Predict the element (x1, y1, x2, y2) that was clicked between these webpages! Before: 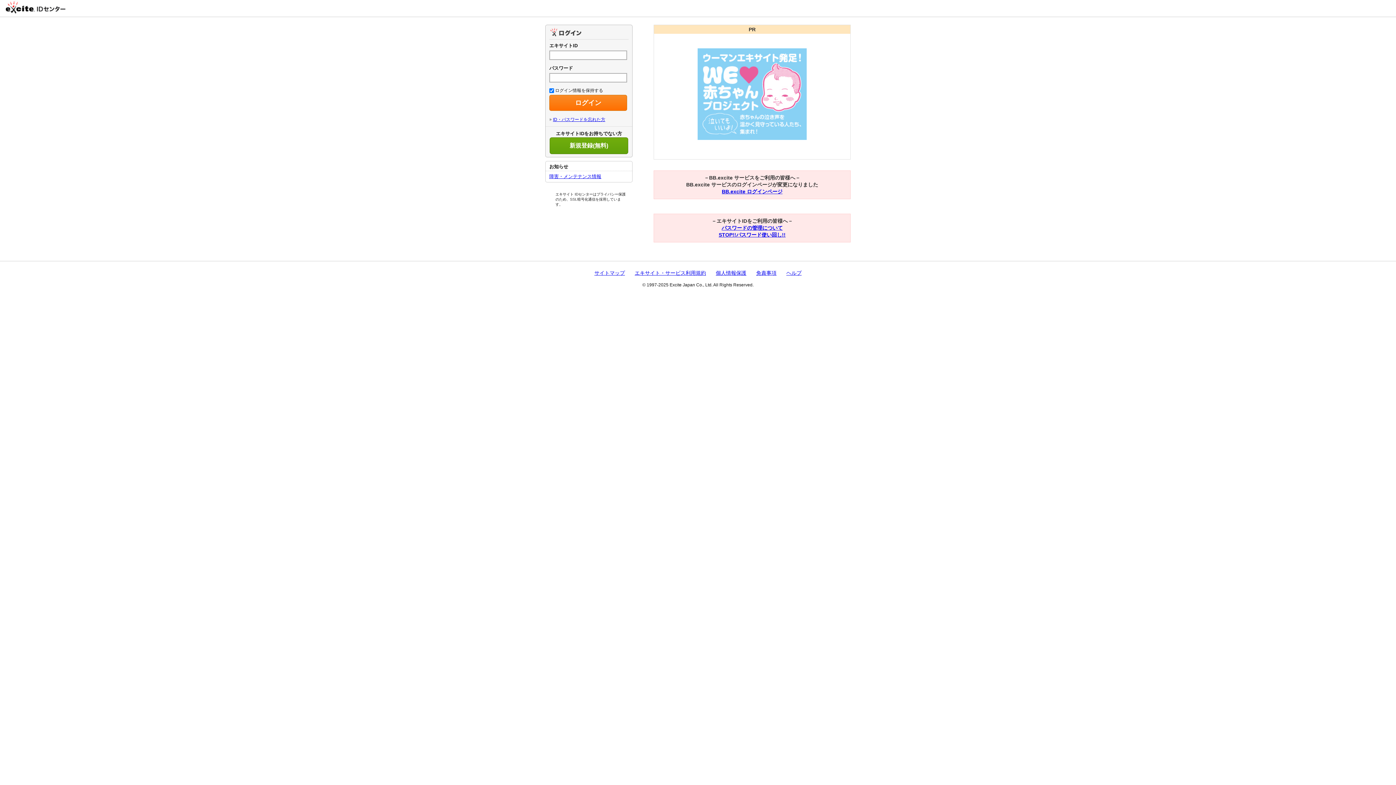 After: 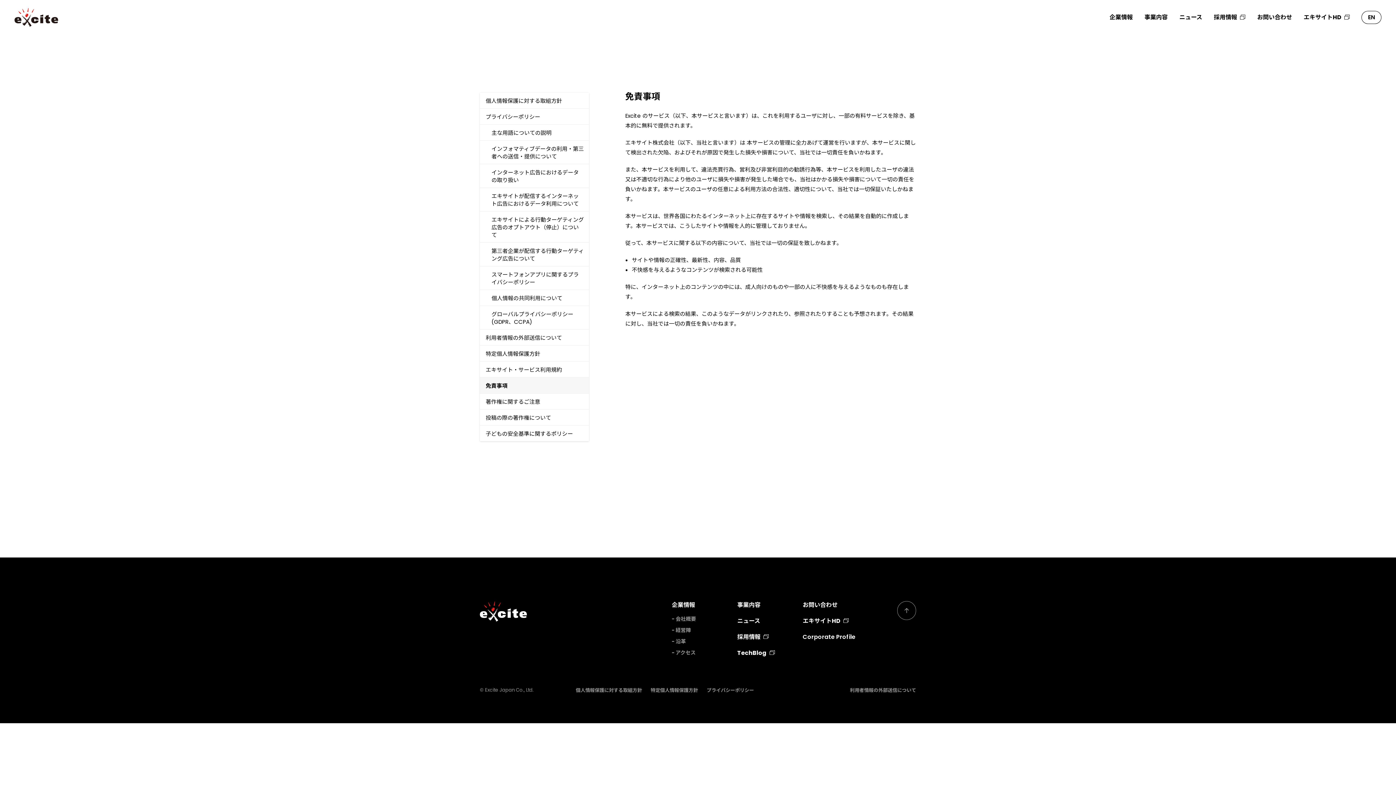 Action: bbox: (756, 270, 776, 276) label: 免責事項